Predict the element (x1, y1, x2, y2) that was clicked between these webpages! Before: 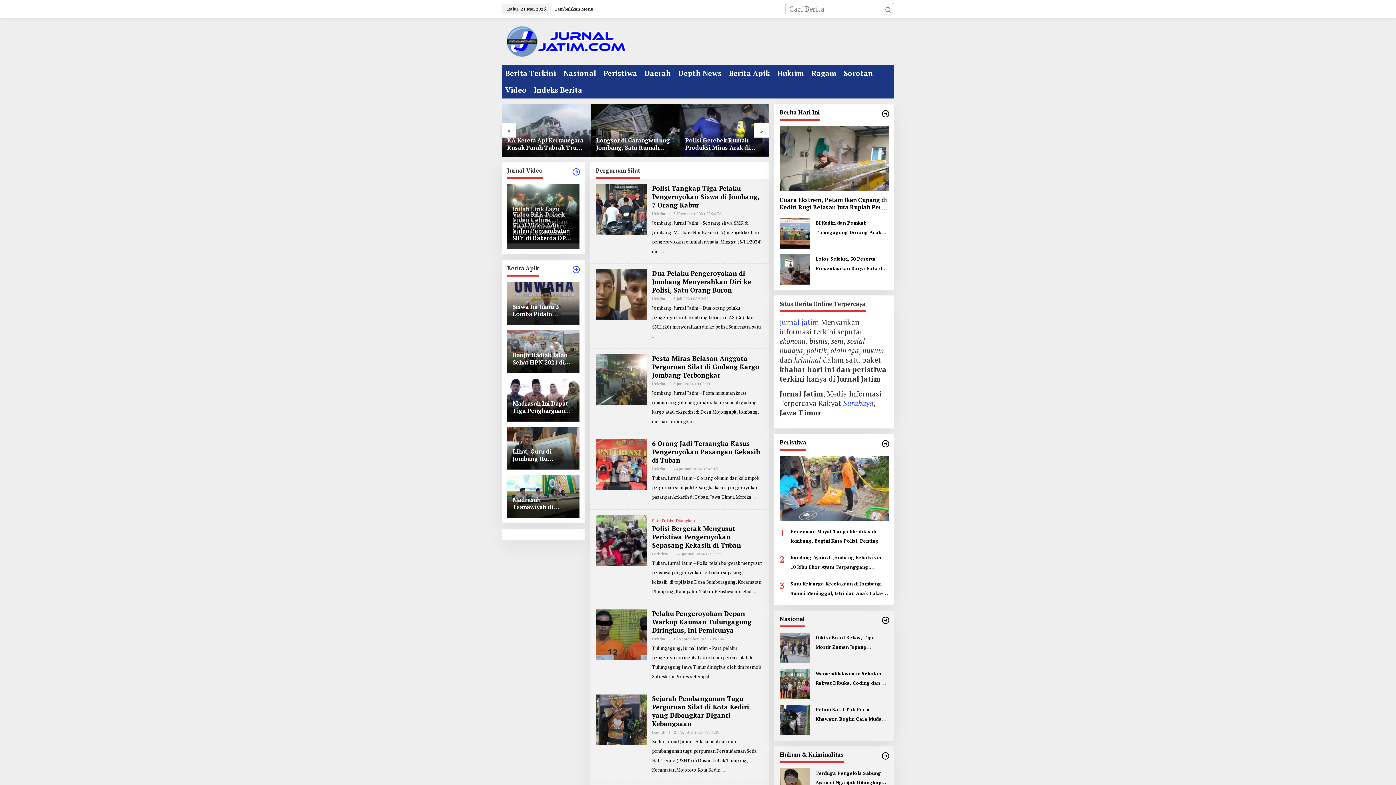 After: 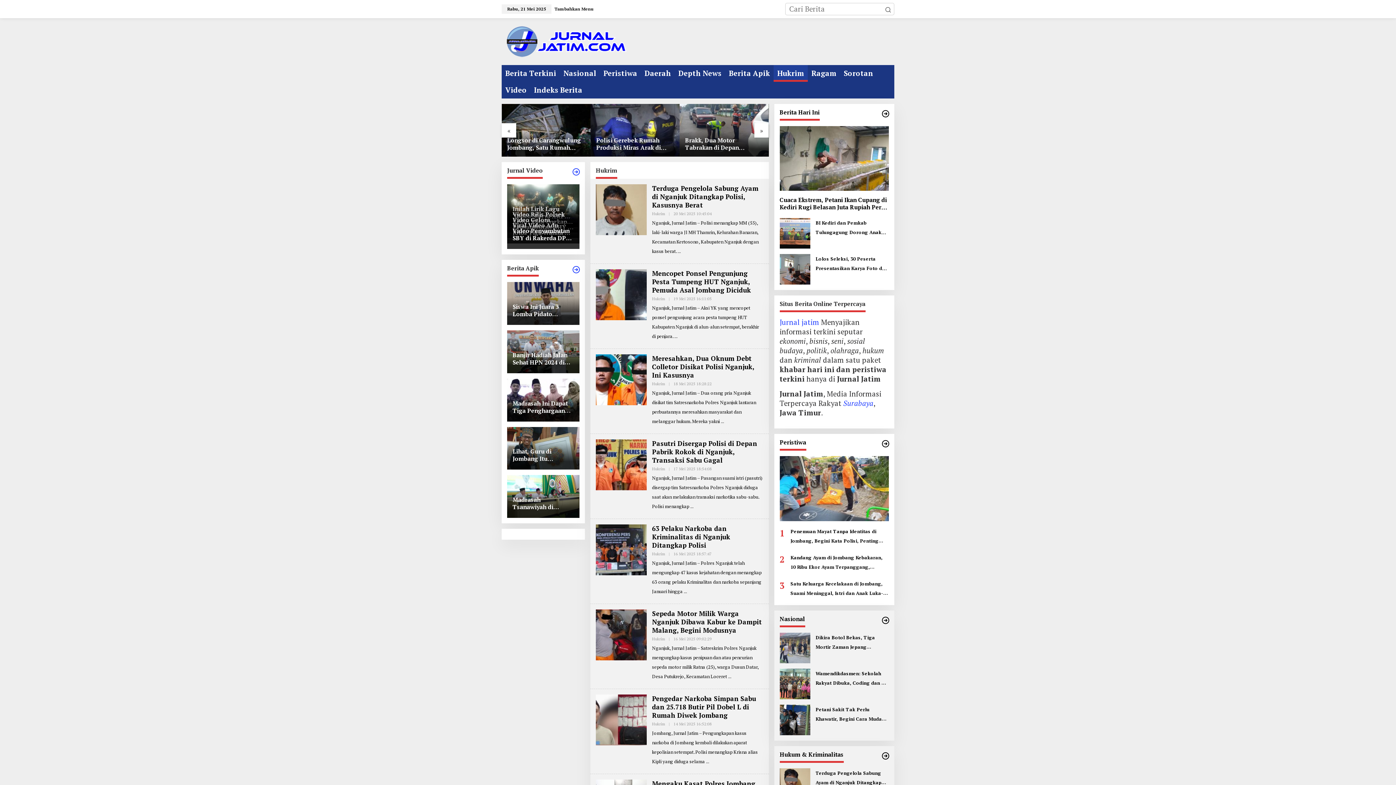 Action: bbox: (652, 466, 665, 471) label: Hukrim